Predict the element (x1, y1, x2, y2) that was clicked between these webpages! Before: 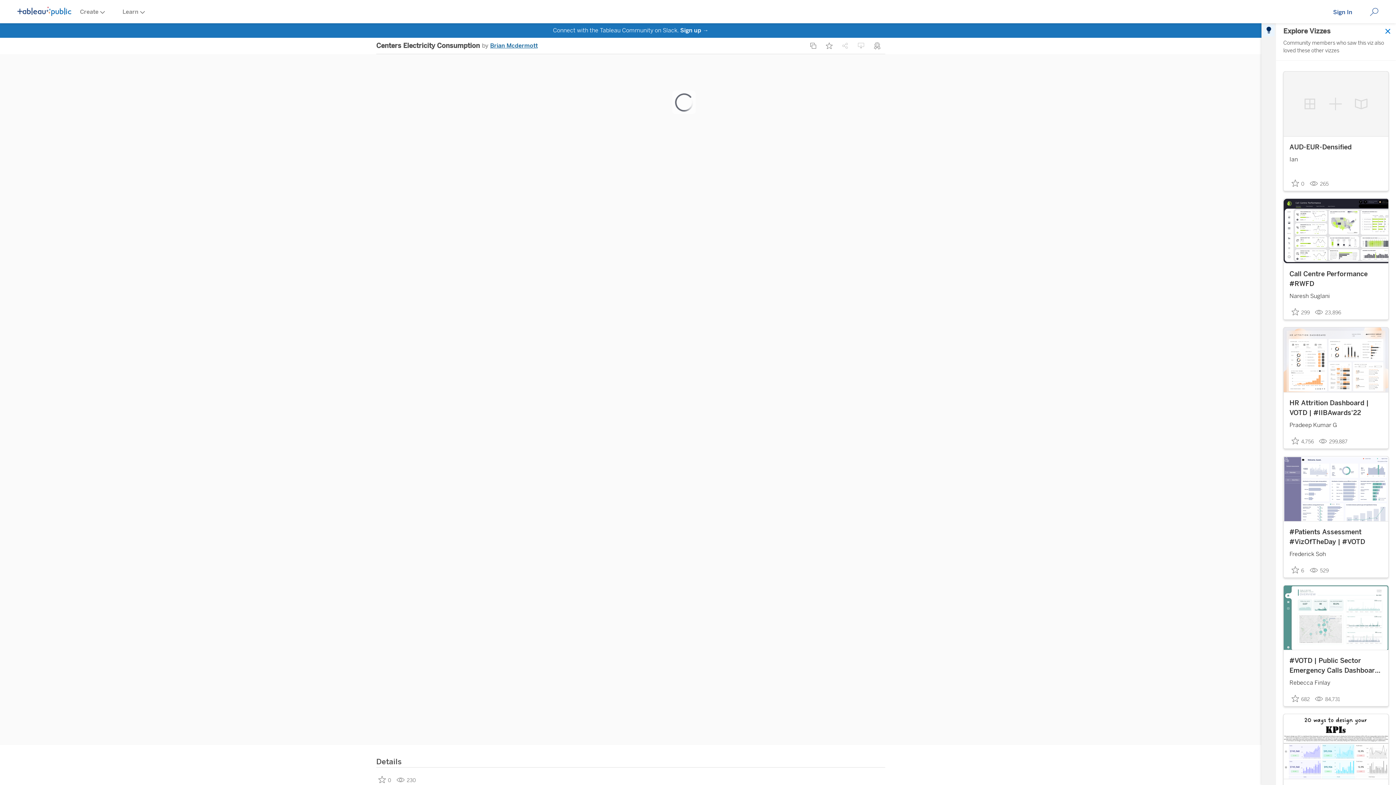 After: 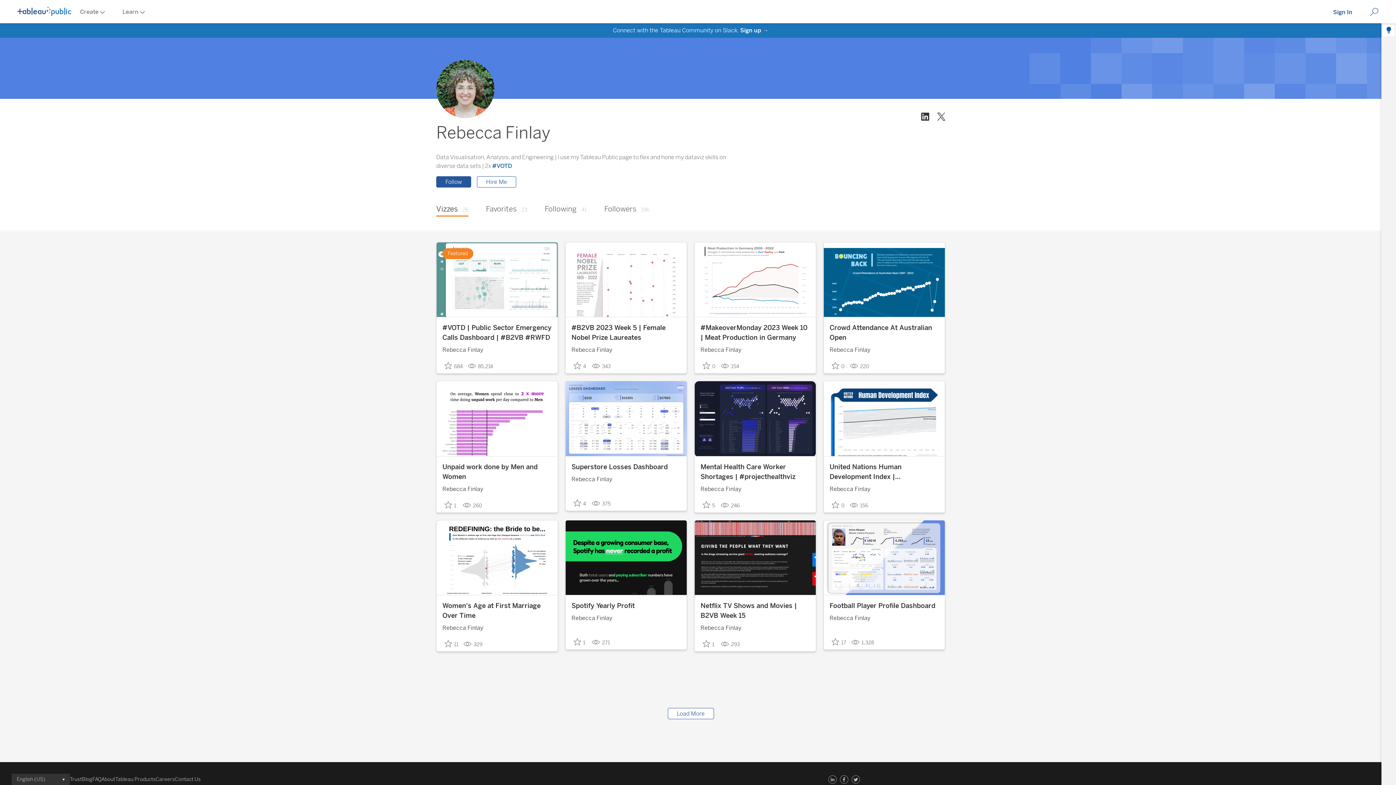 Action: bbox: (1289, 353, 1330, 364) label: Rebecca Finlay